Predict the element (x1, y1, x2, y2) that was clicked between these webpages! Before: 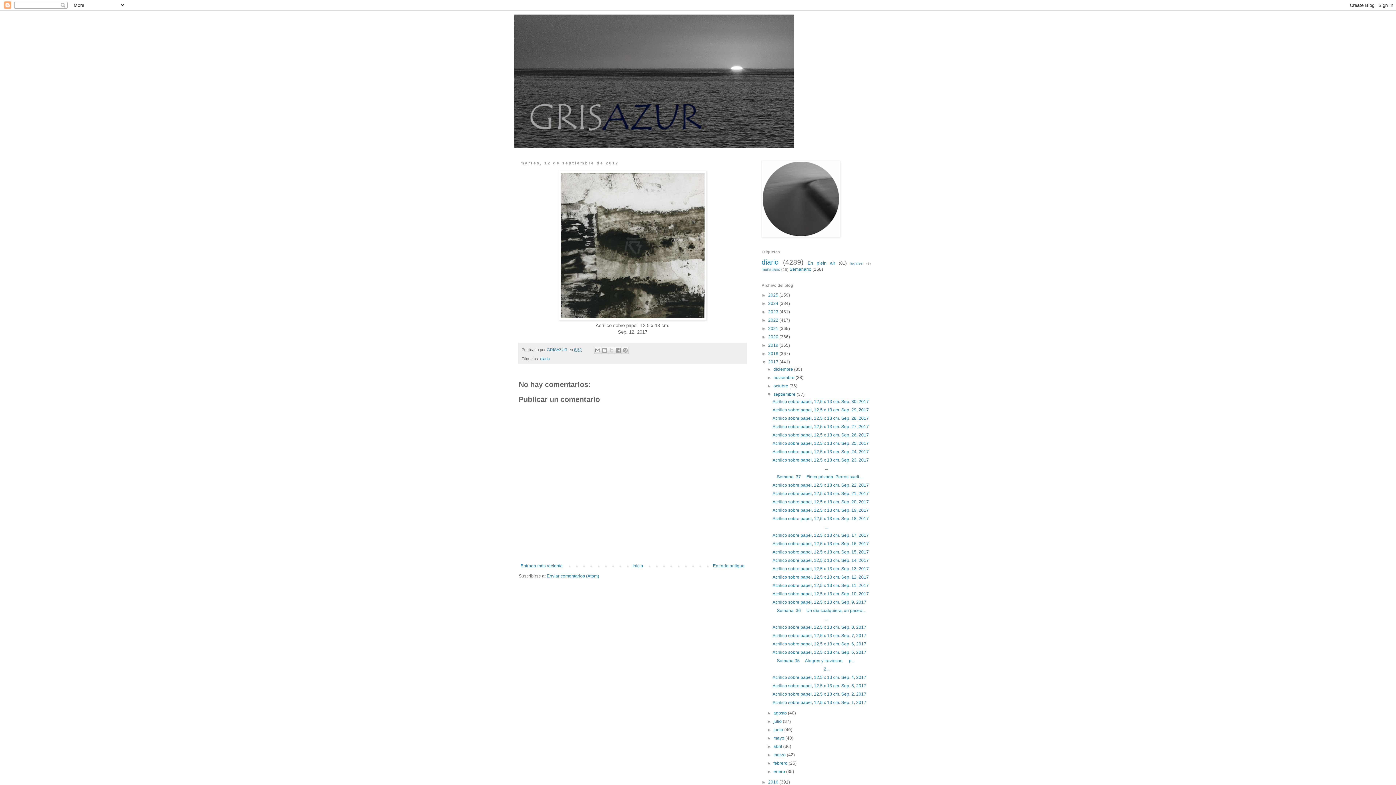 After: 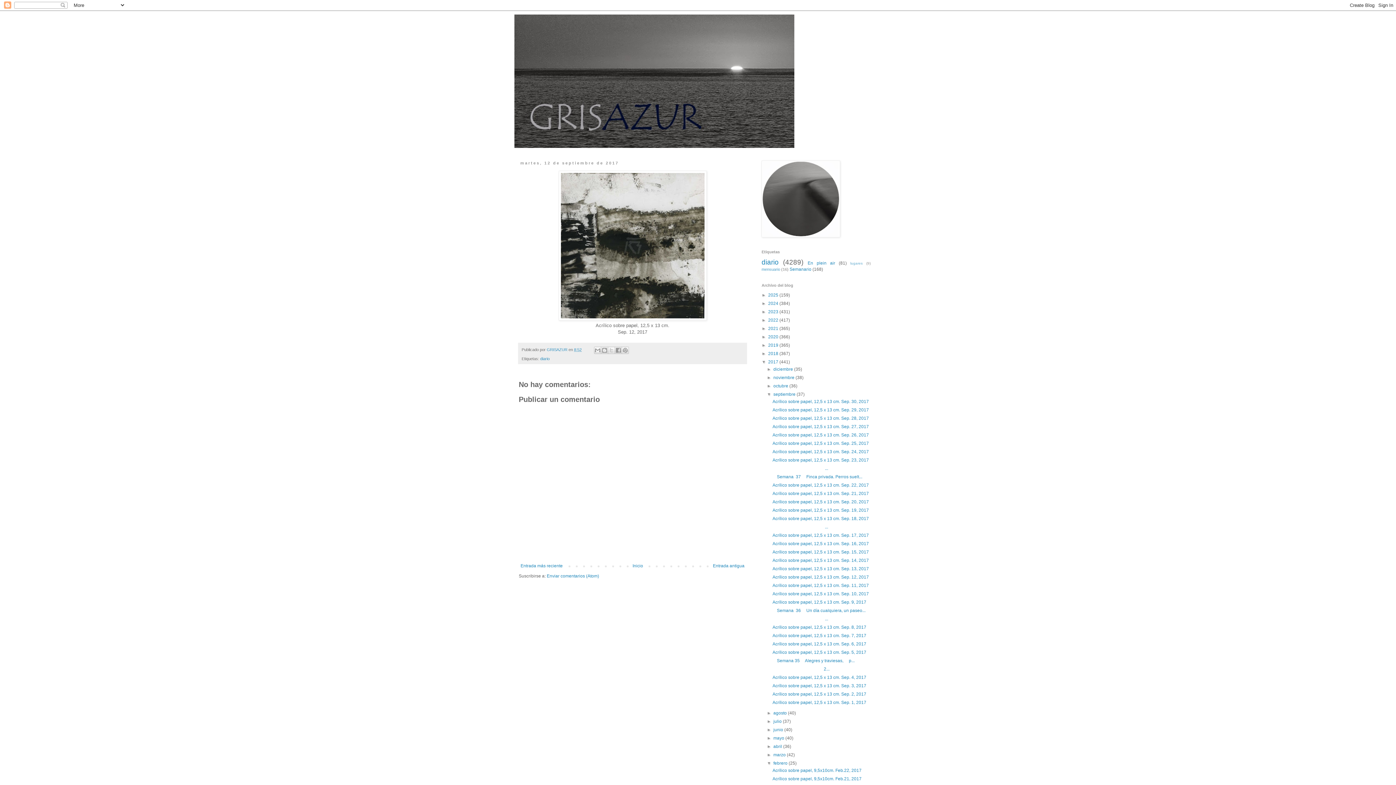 Action: label: ►   bbox: (767, 761, 773, 766)